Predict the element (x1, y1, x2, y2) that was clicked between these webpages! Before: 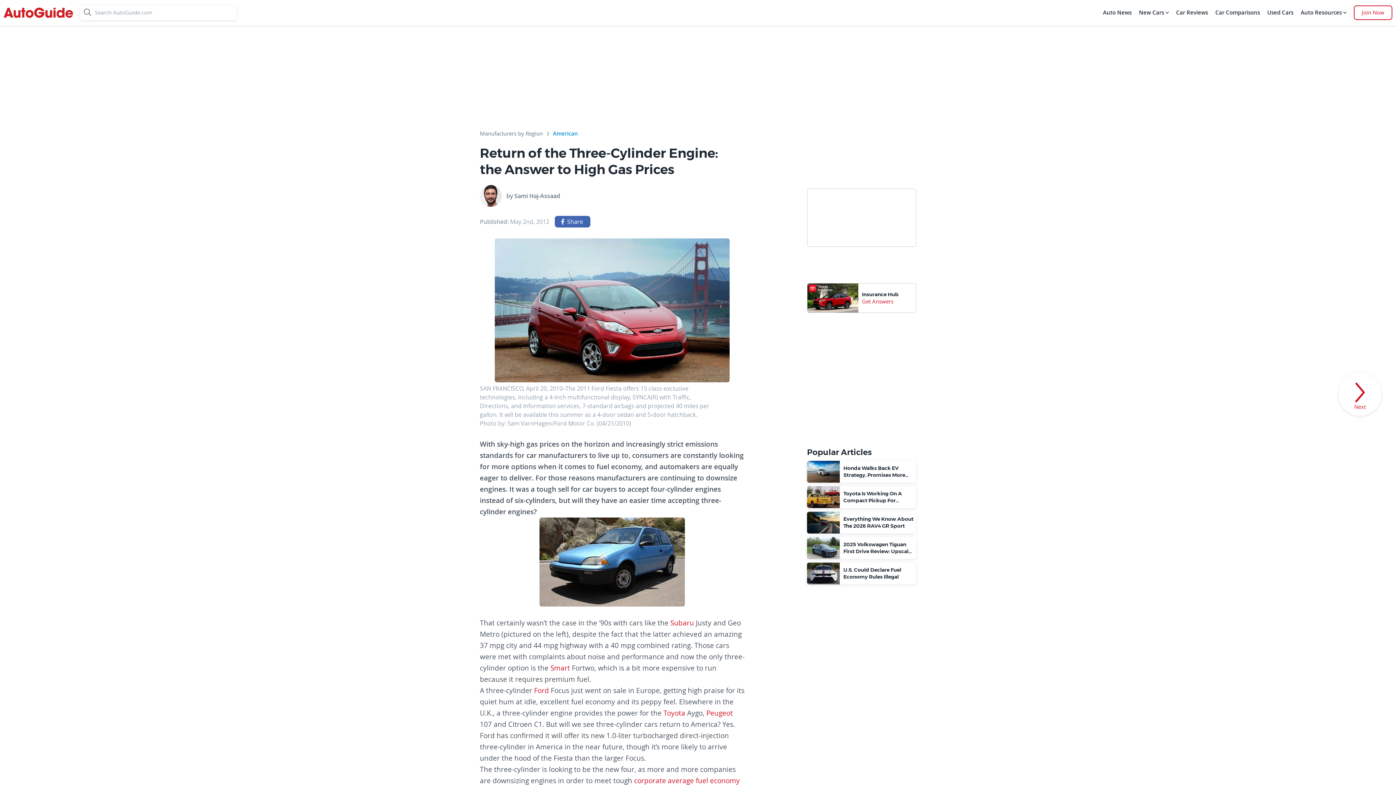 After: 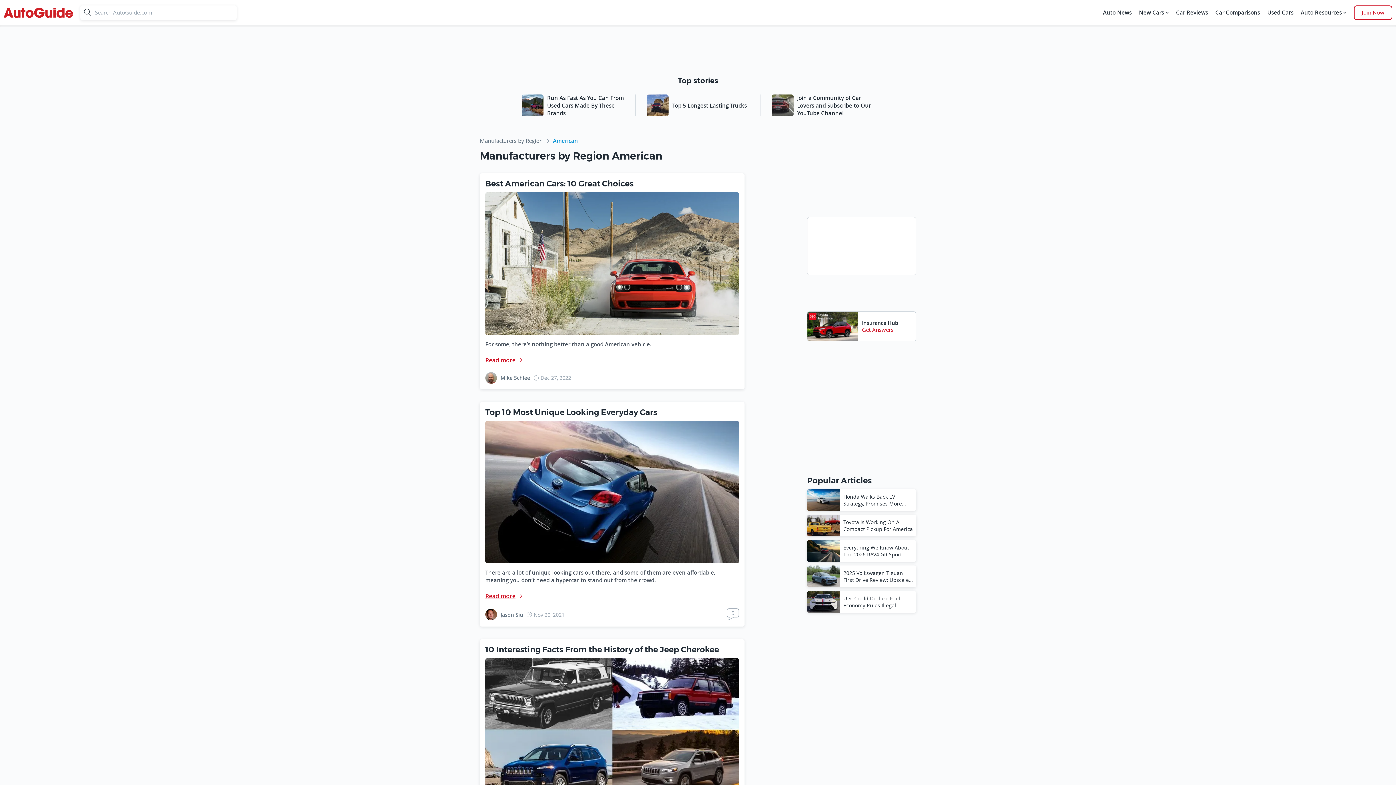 Action: bbox: (553, 130, 578, 139) label: American